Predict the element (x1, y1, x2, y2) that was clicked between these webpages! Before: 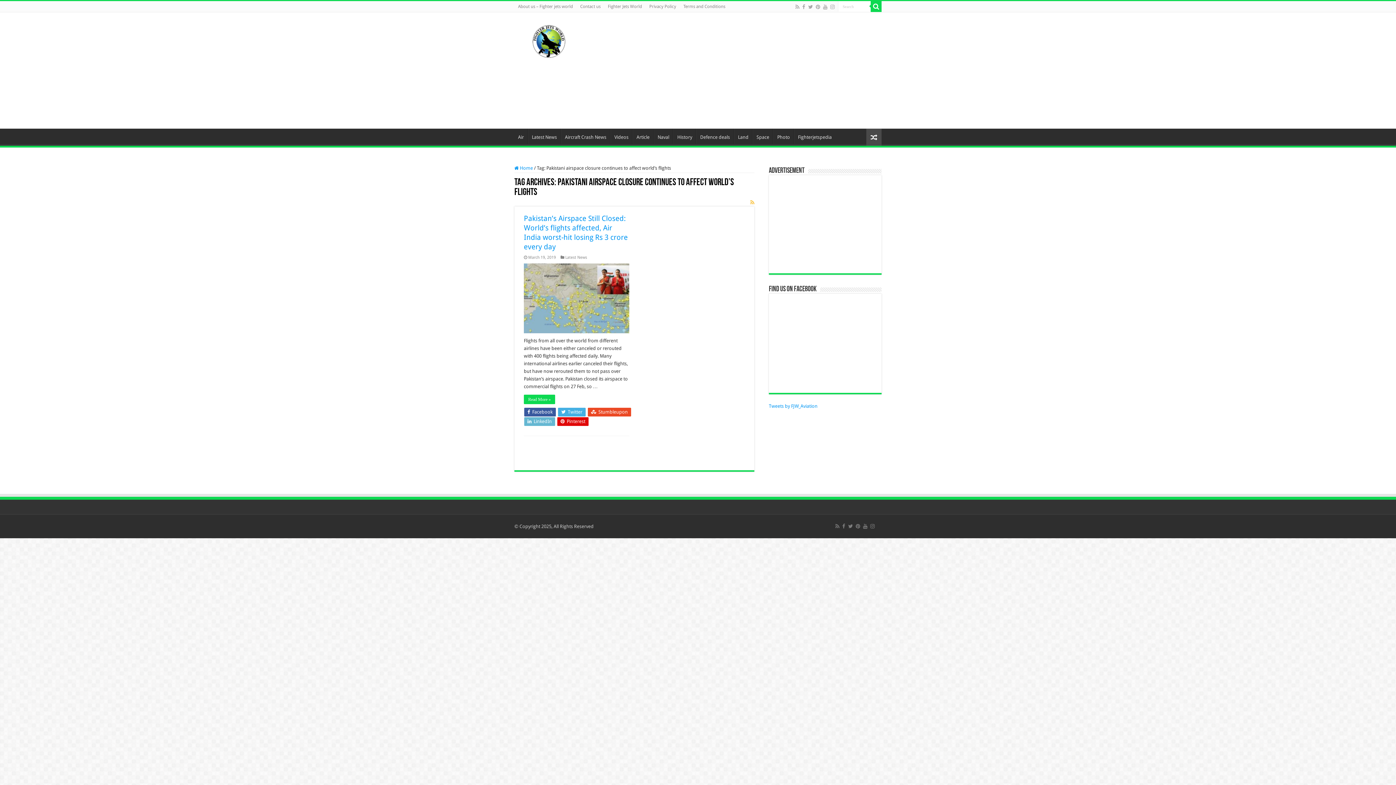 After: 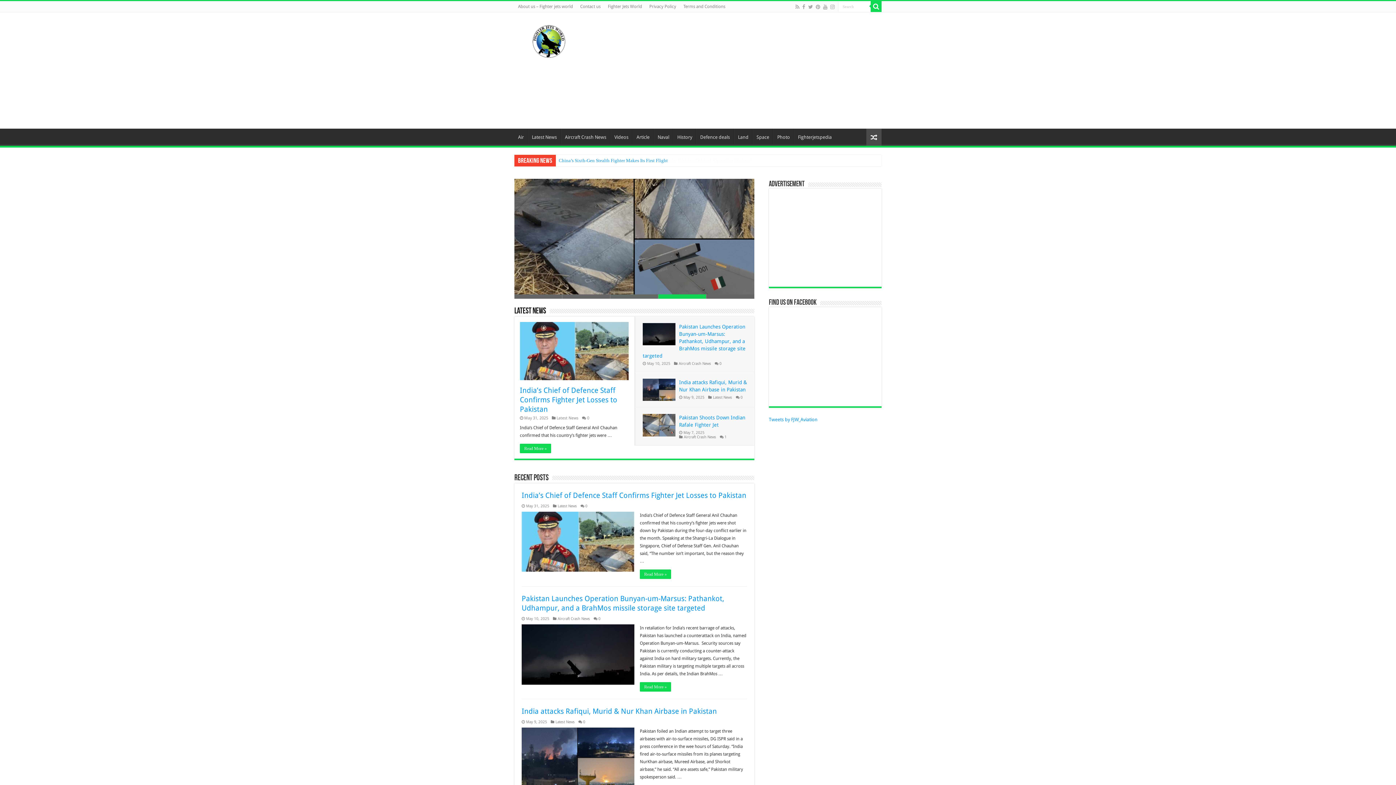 Action: bbox: (520, 31, 578, 48)